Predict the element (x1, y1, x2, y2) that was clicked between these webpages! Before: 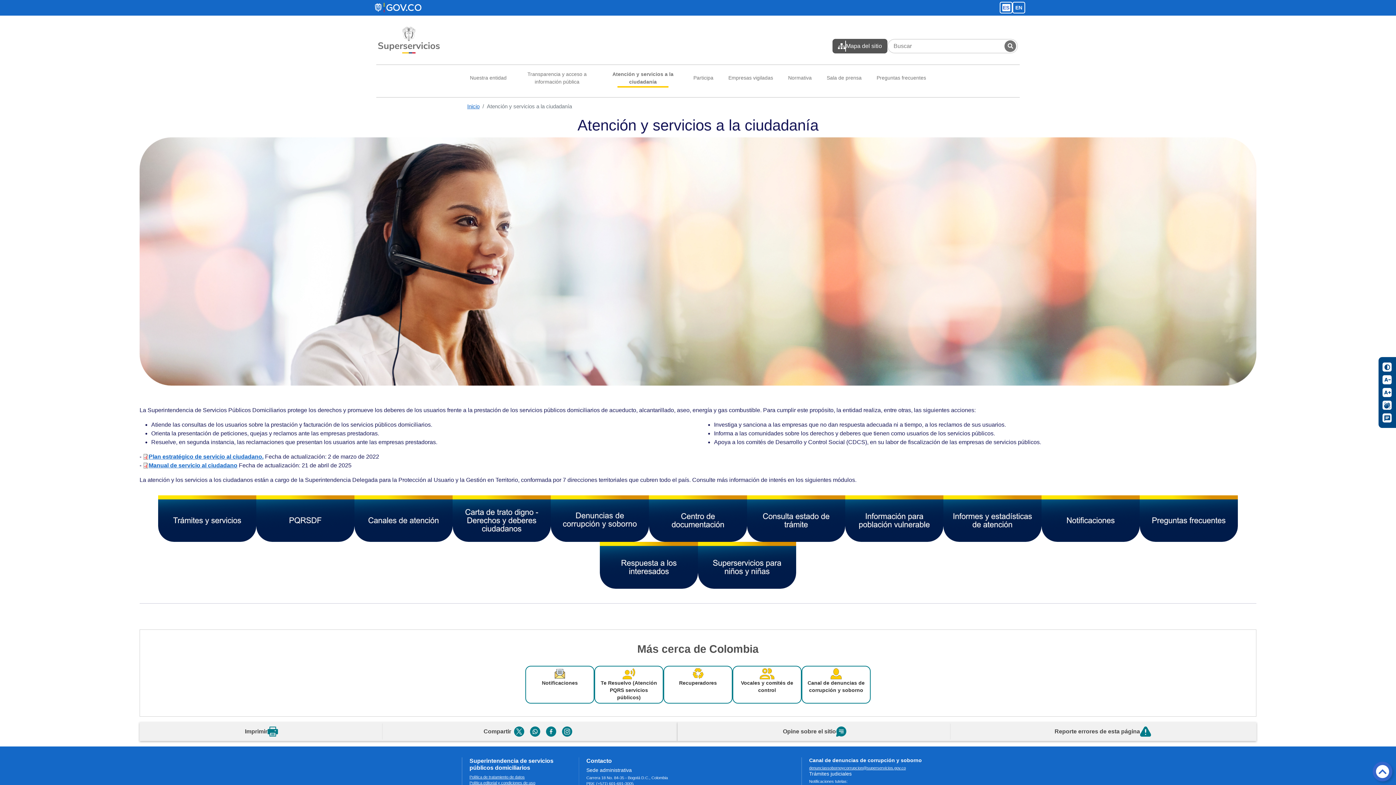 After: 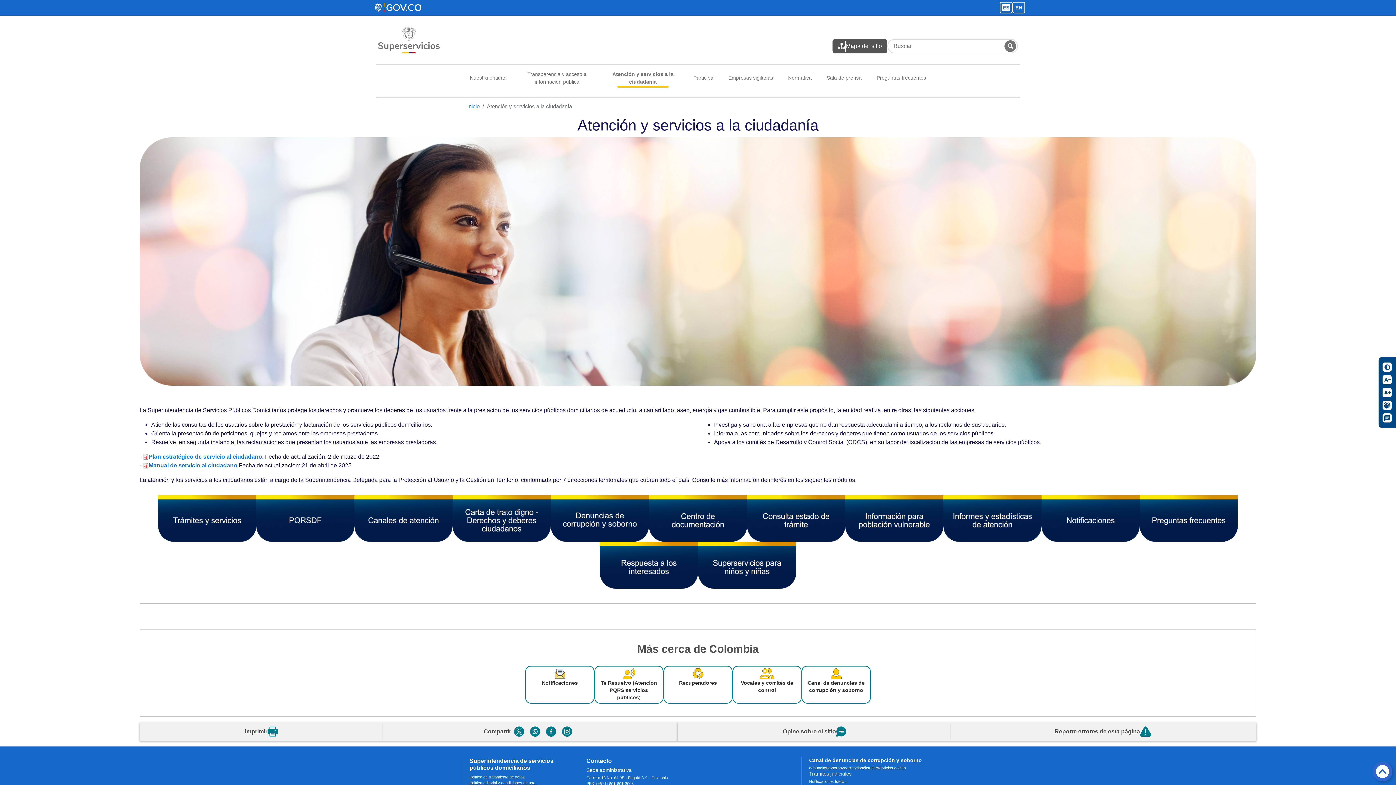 Action: bbox: (148, 453, 263, 459) label: Plan estratégico de servicio al ciudadano.